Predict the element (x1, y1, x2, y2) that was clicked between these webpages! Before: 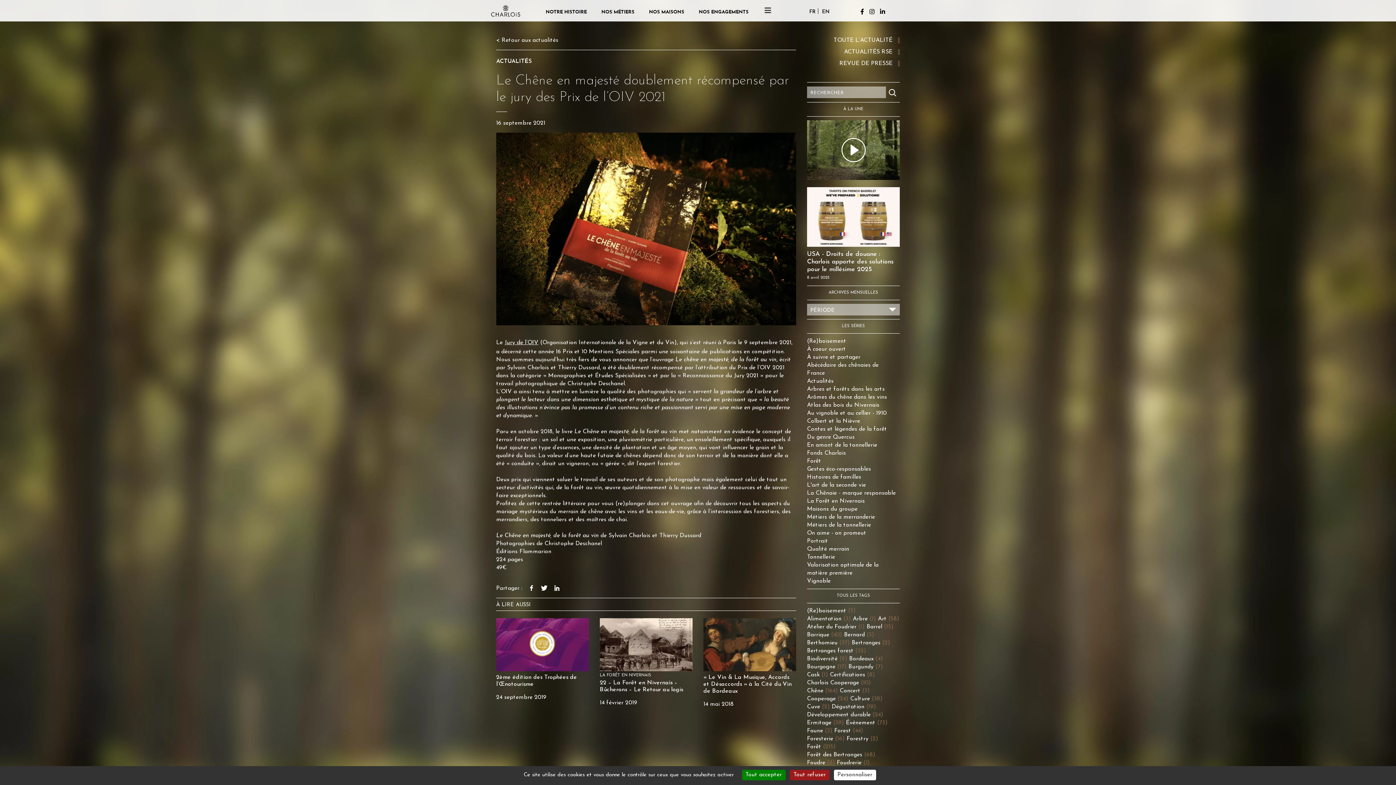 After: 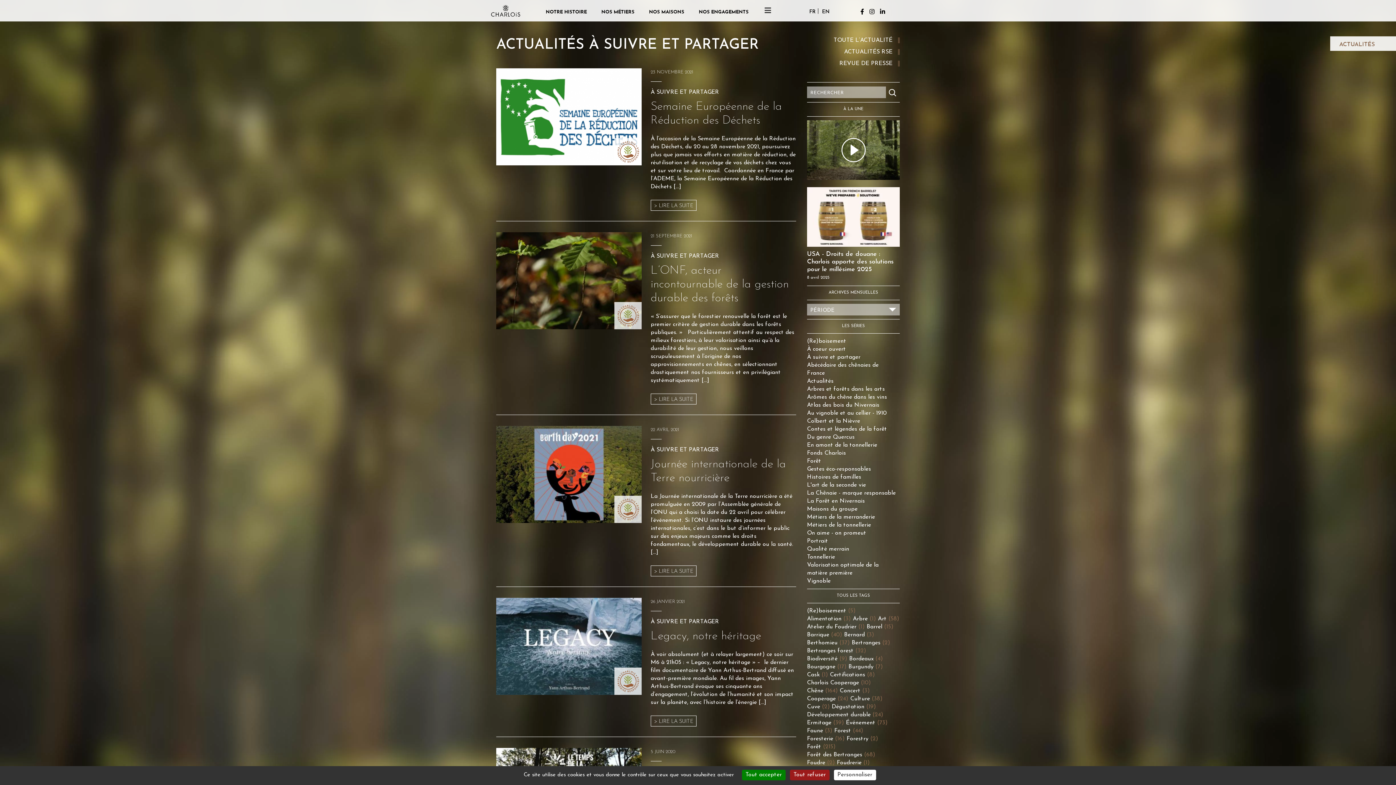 Action: label: À suivre et partager bbox: (807, 354, 860, 360)